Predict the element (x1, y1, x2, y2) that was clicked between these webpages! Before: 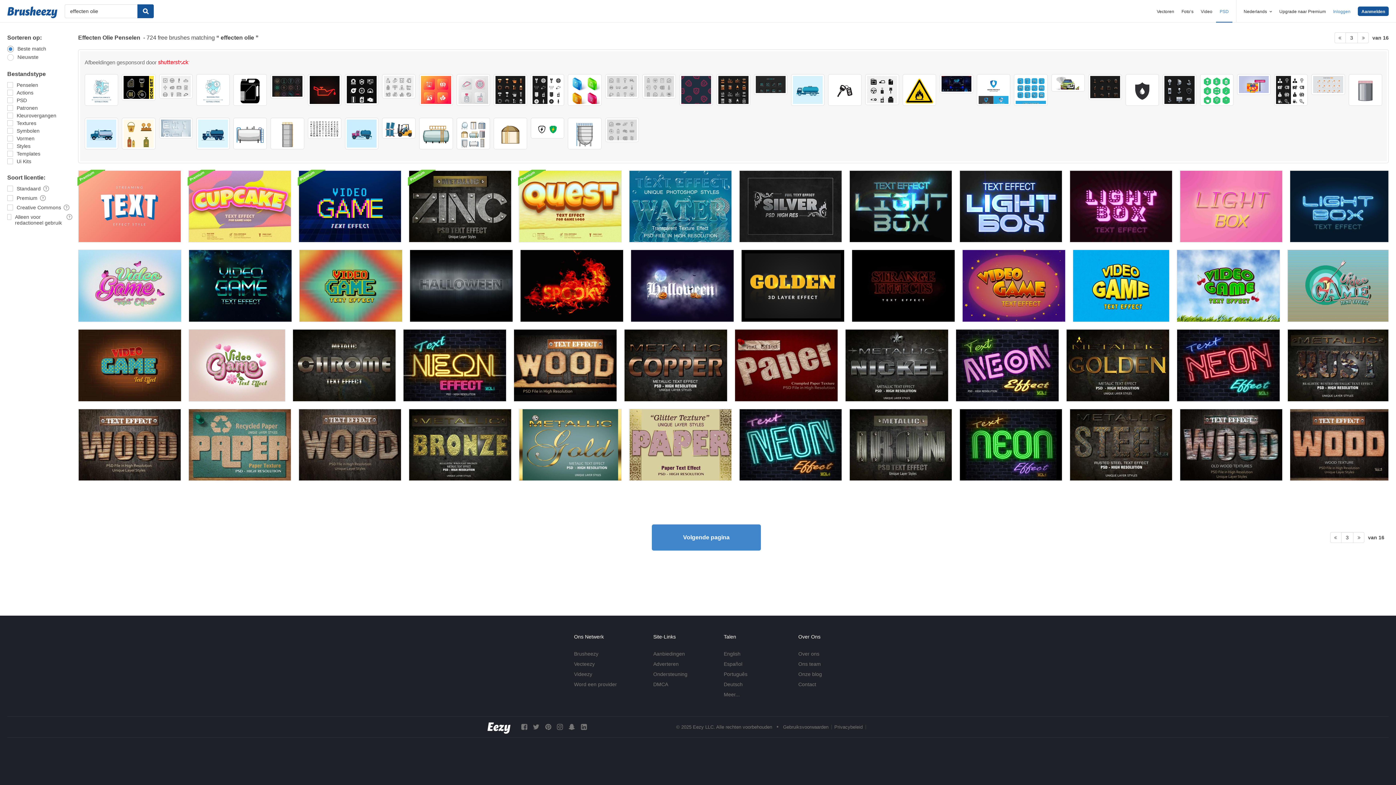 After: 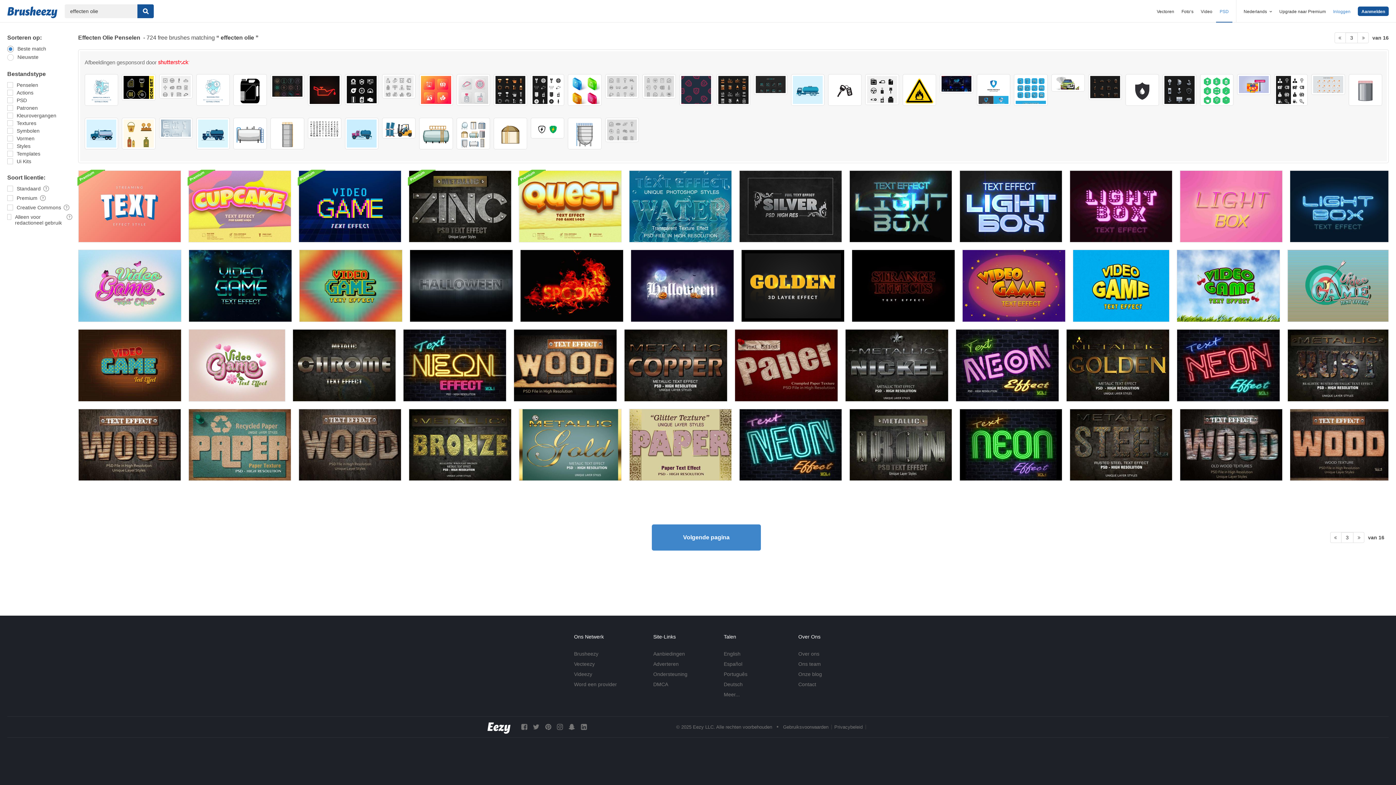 Action: bbox: (1274, 74, 1308, 105)